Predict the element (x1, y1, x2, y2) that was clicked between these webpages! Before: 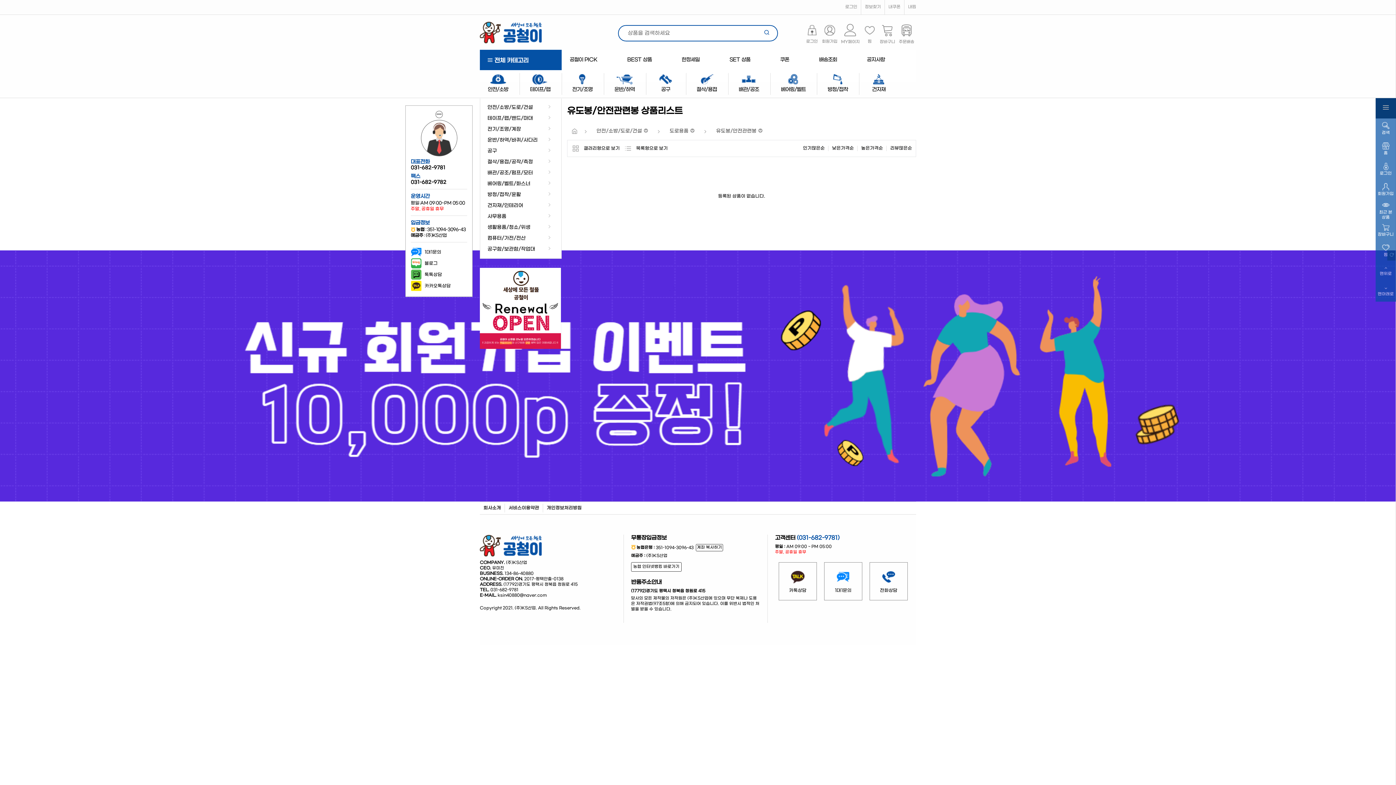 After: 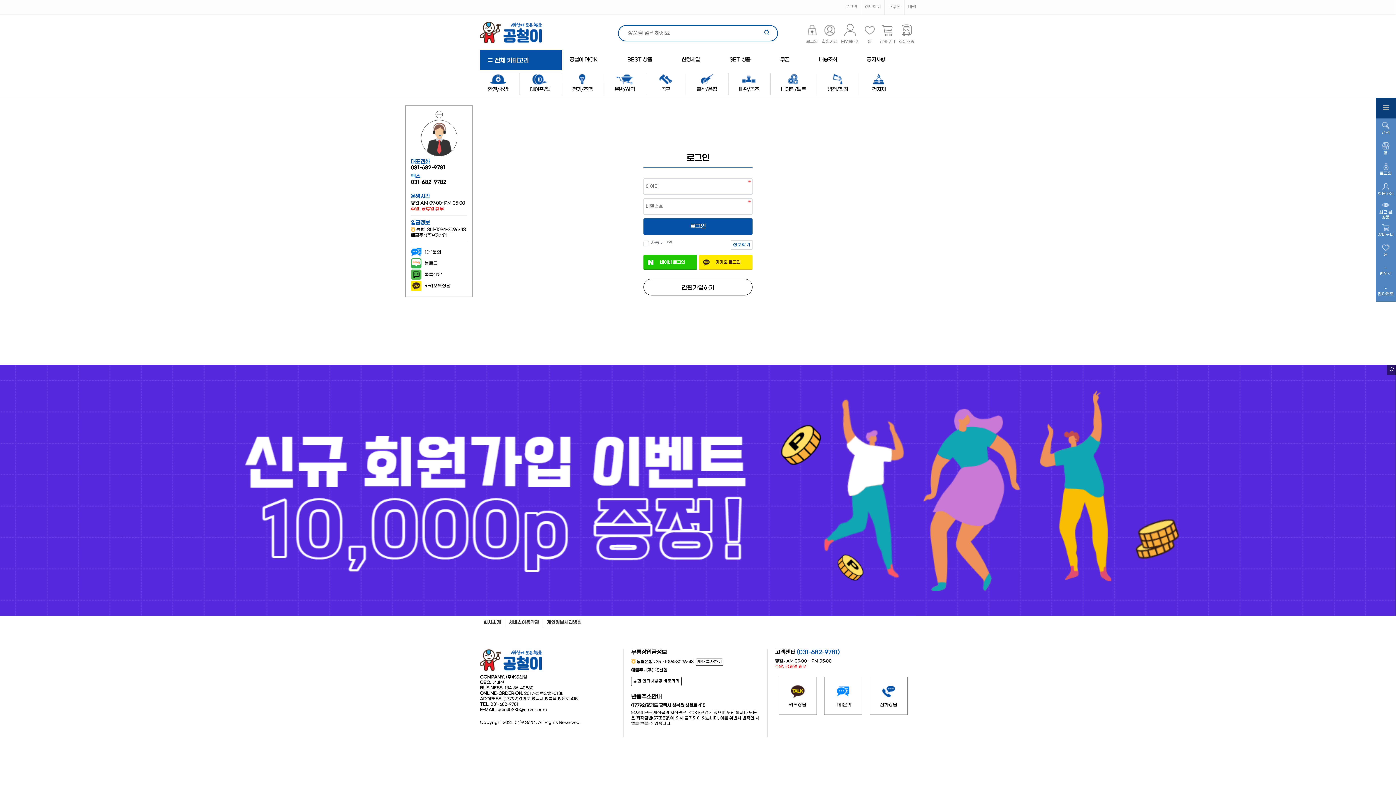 Action: bbox: (805, 28, 818, 44) label: 
로그인